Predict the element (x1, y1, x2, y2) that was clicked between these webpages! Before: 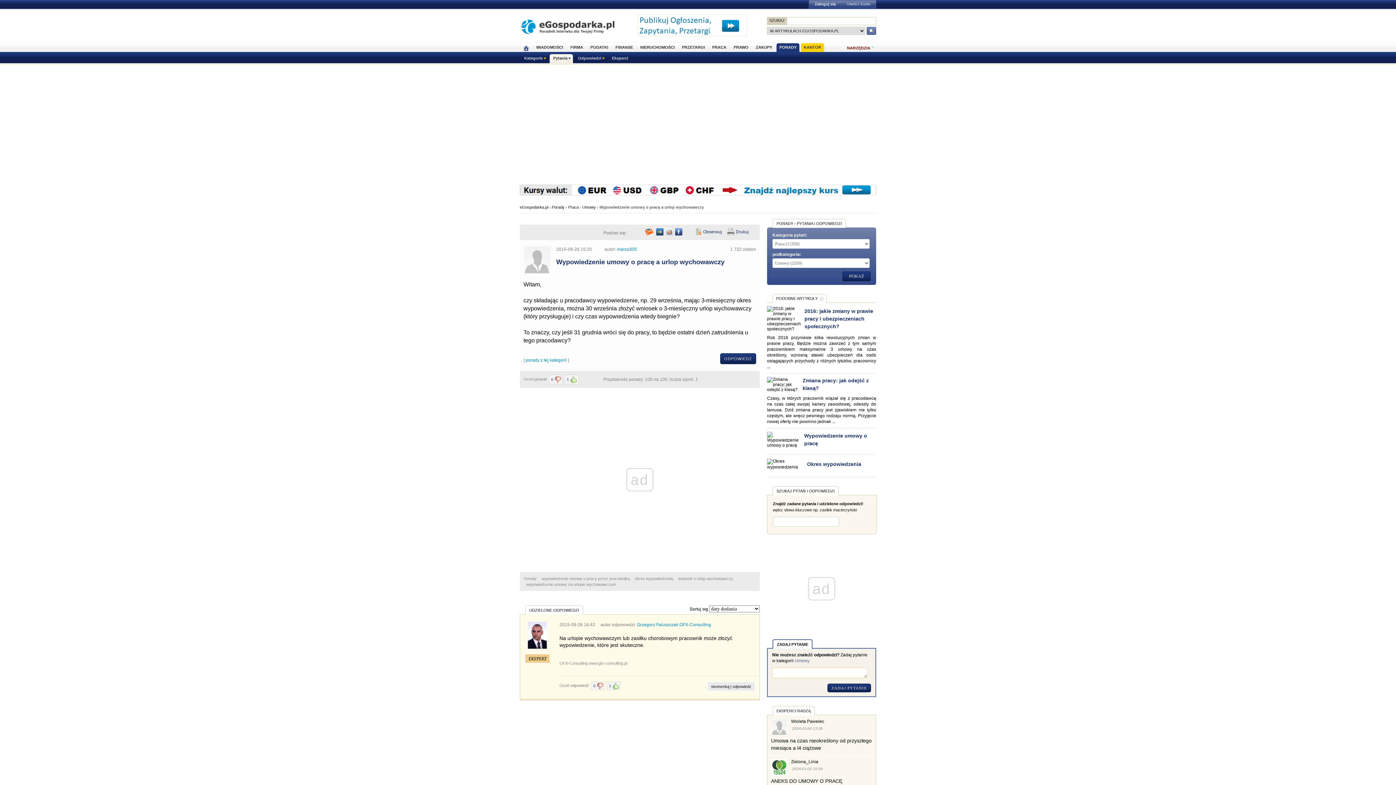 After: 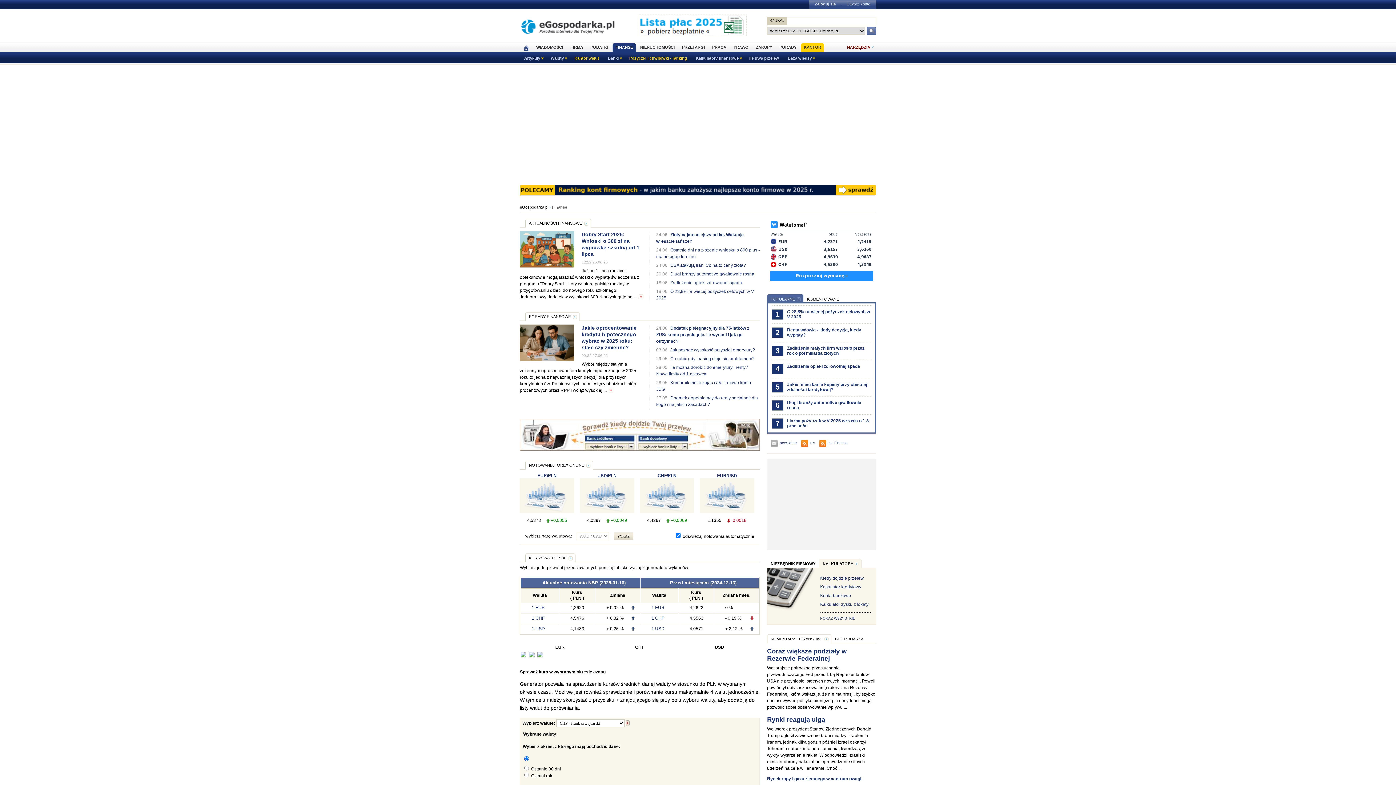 Action: bbox: (612, 42, 636, 52) label: FINANSE